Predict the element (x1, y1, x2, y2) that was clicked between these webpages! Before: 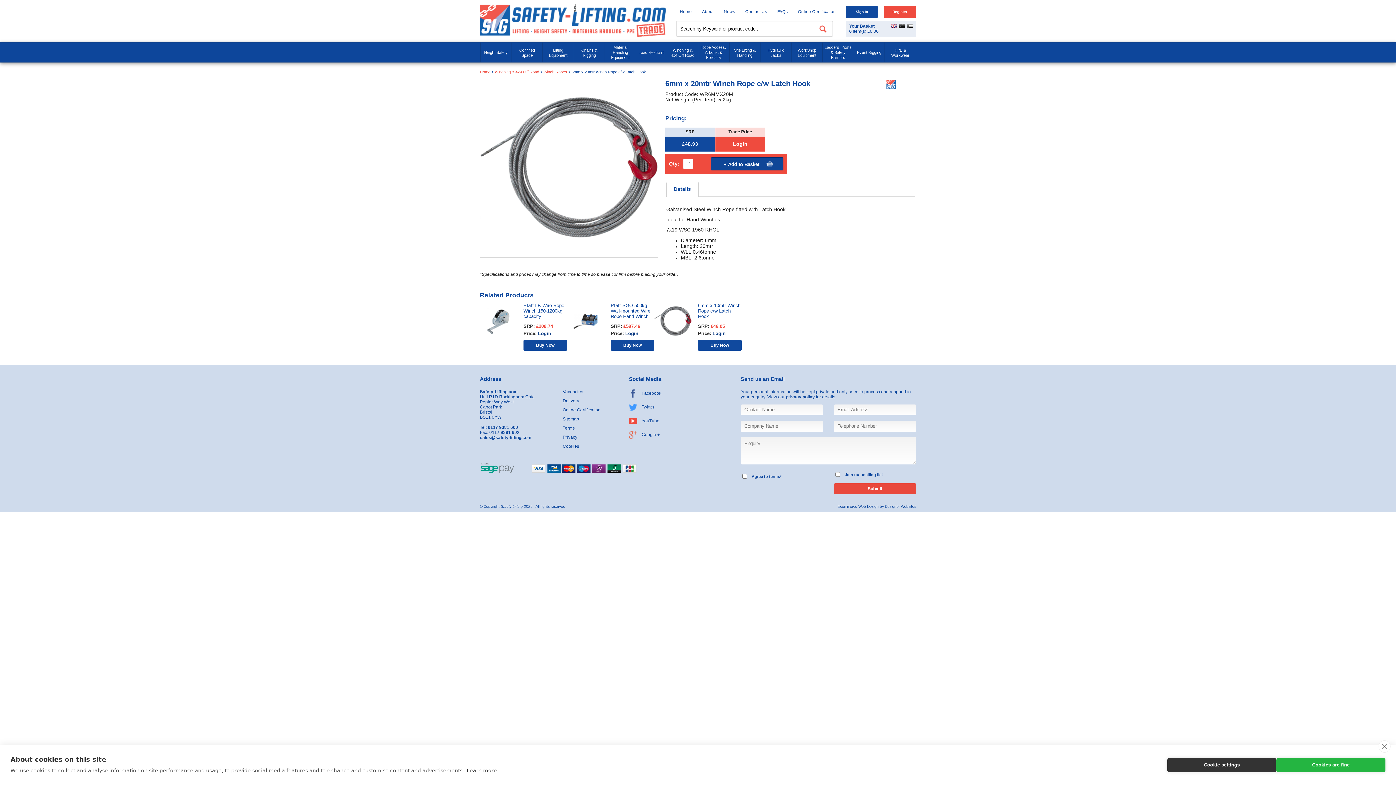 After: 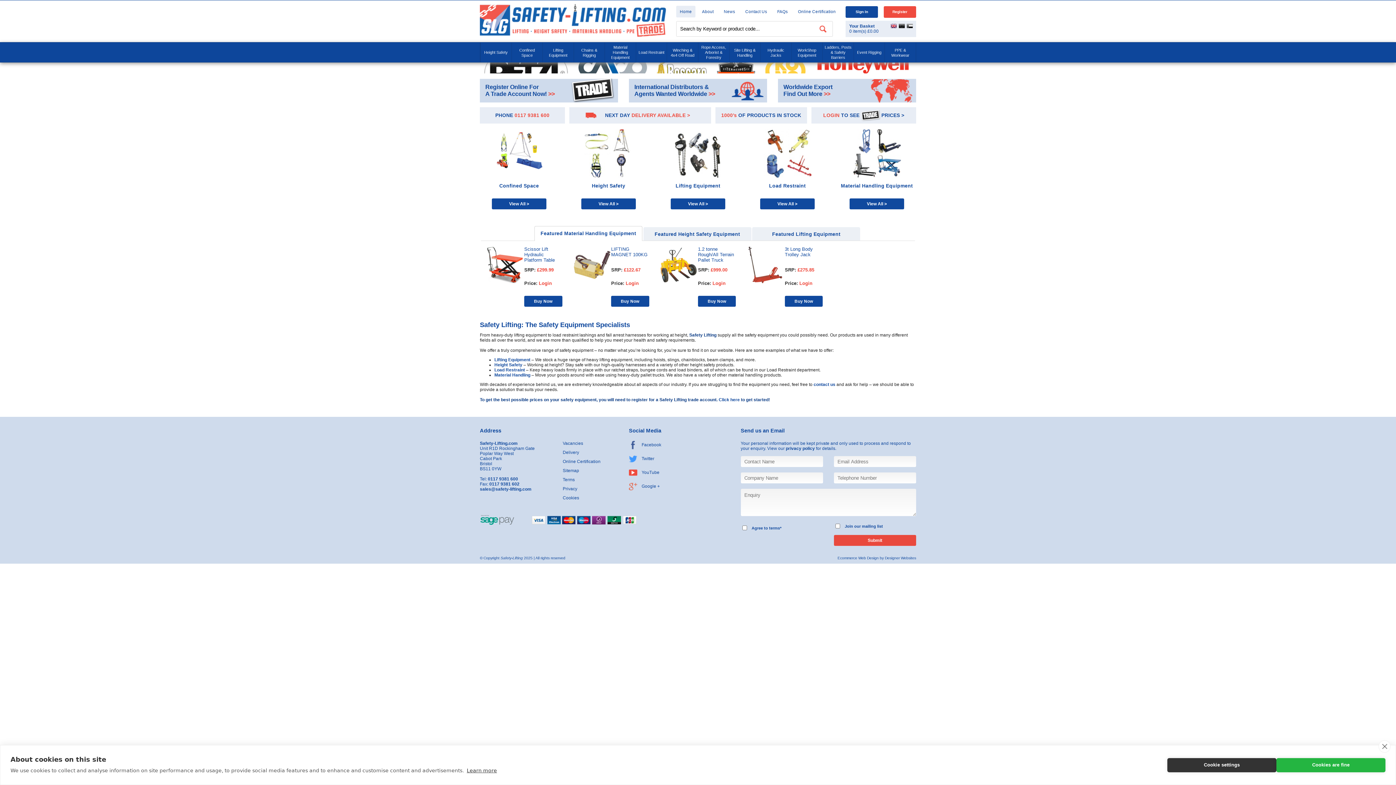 Action: bbox: (890, 23, 897, 28)